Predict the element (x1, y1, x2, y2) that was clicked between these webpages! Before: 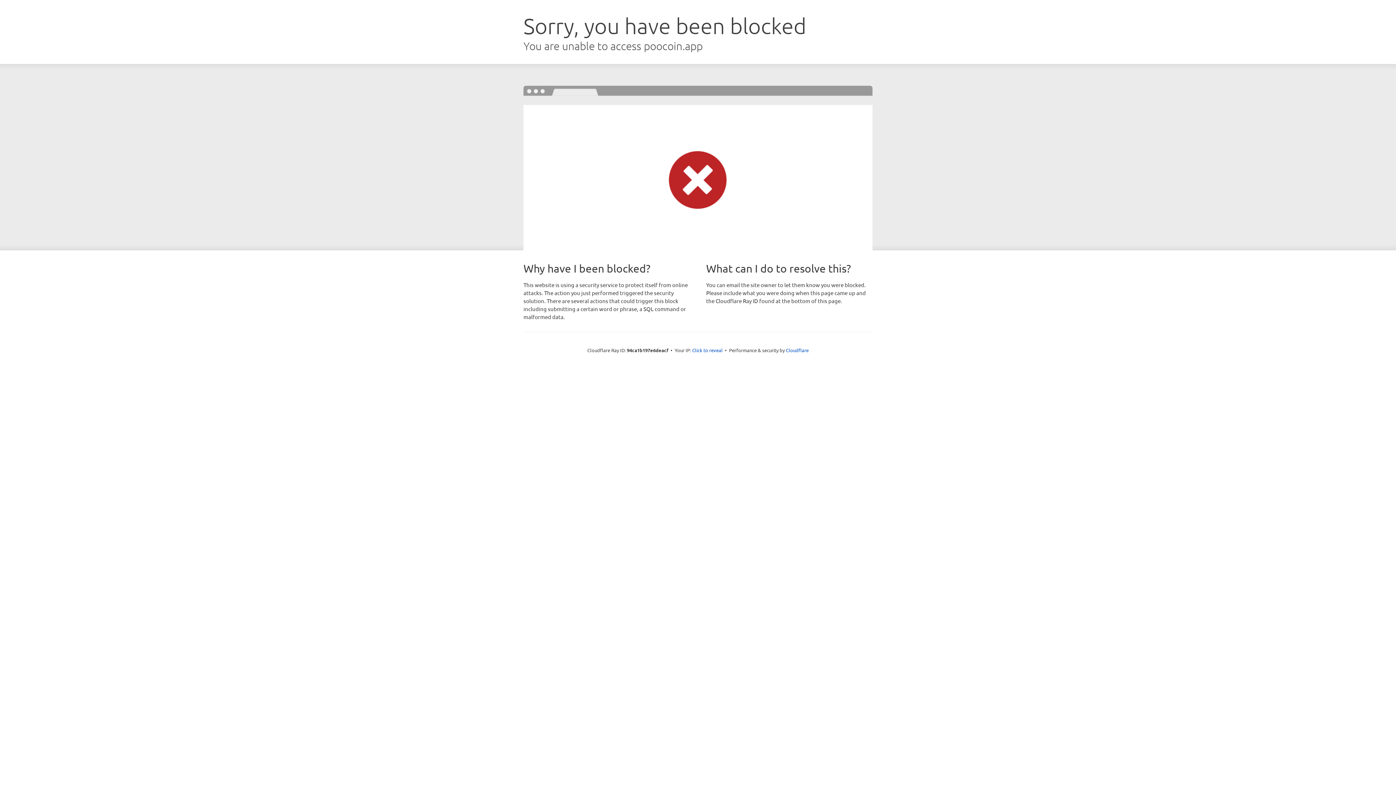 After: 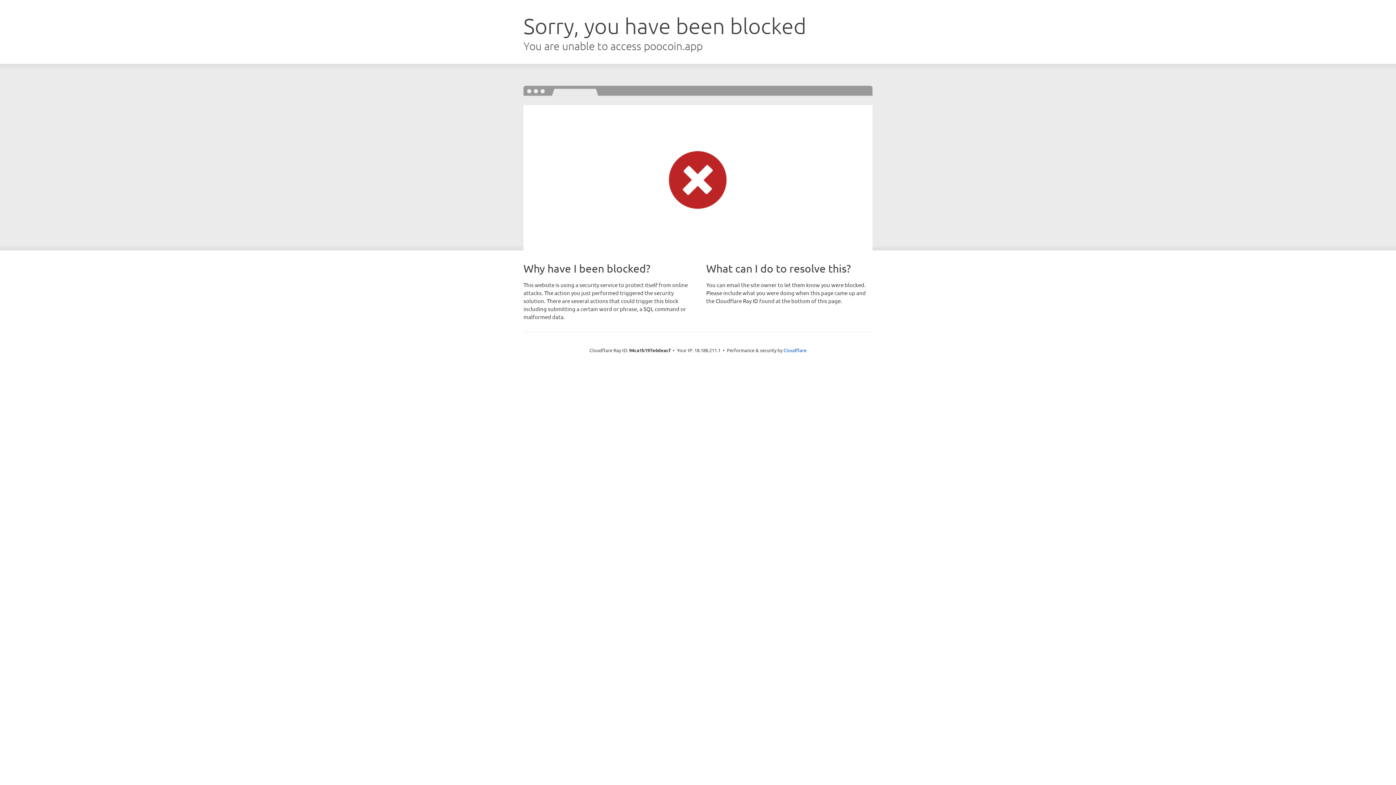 Action: label: Click to reveal bbox: (692, 346, 722, 353)